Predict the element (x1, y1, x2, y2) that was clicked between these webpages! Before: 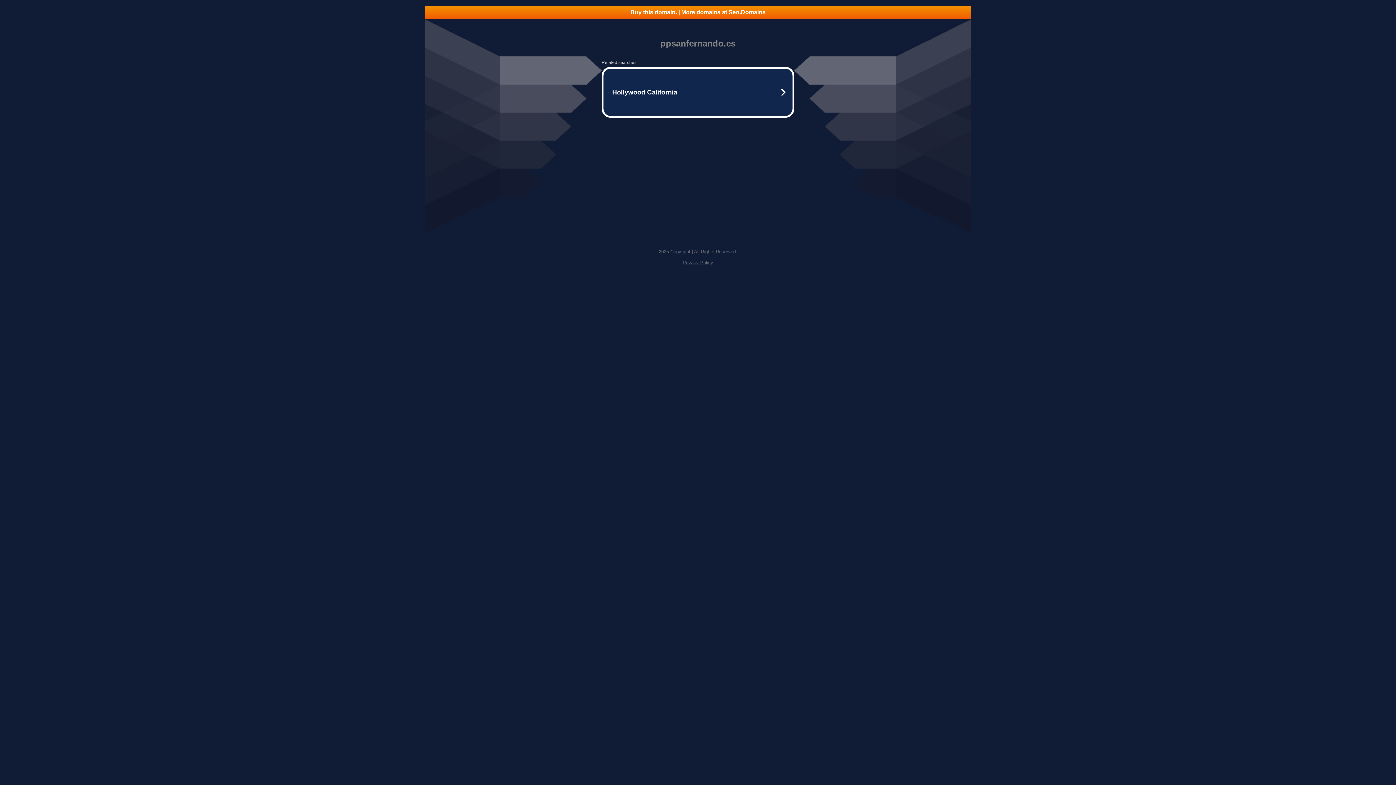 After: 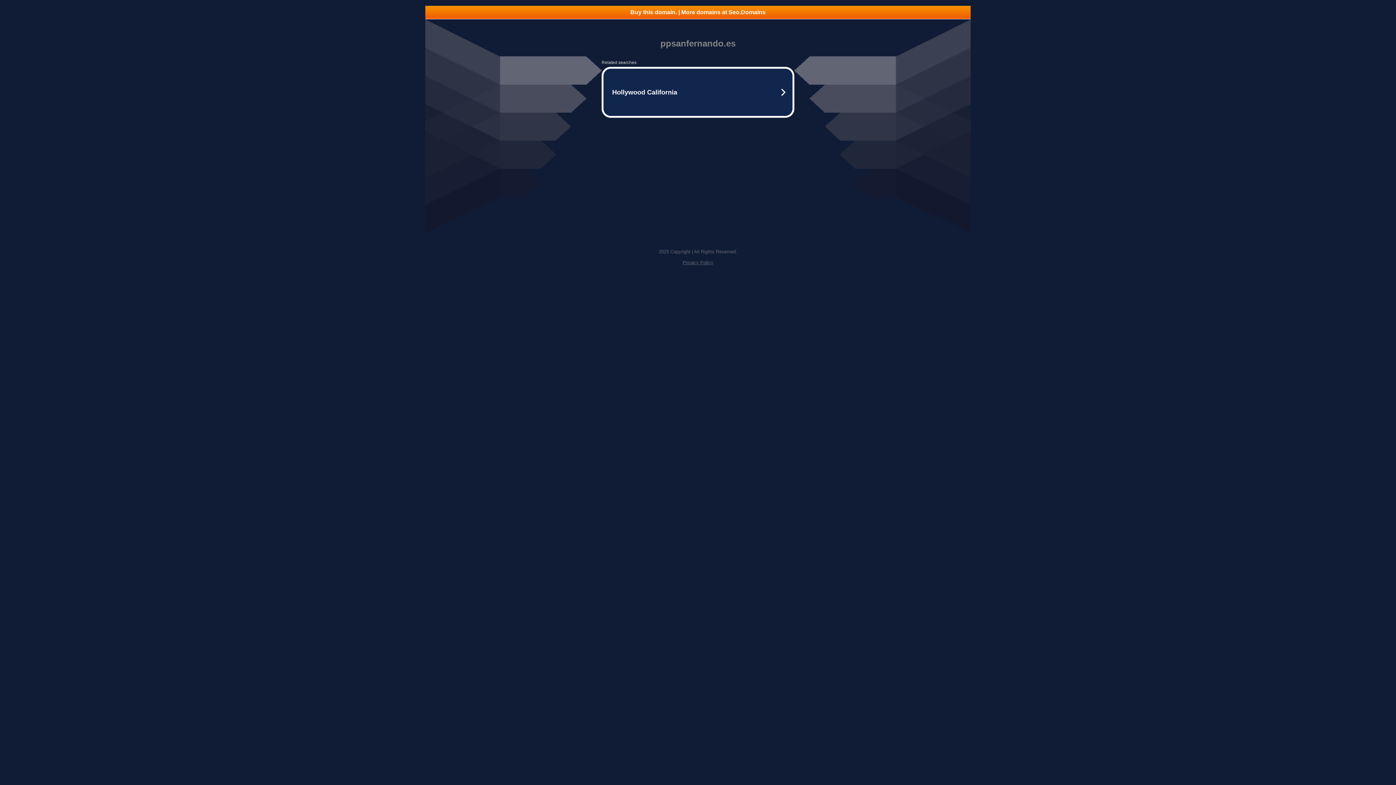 Action: label: Buy this domain. | More domains at Seo.Domains bbox: (425, 5, 970, 18)